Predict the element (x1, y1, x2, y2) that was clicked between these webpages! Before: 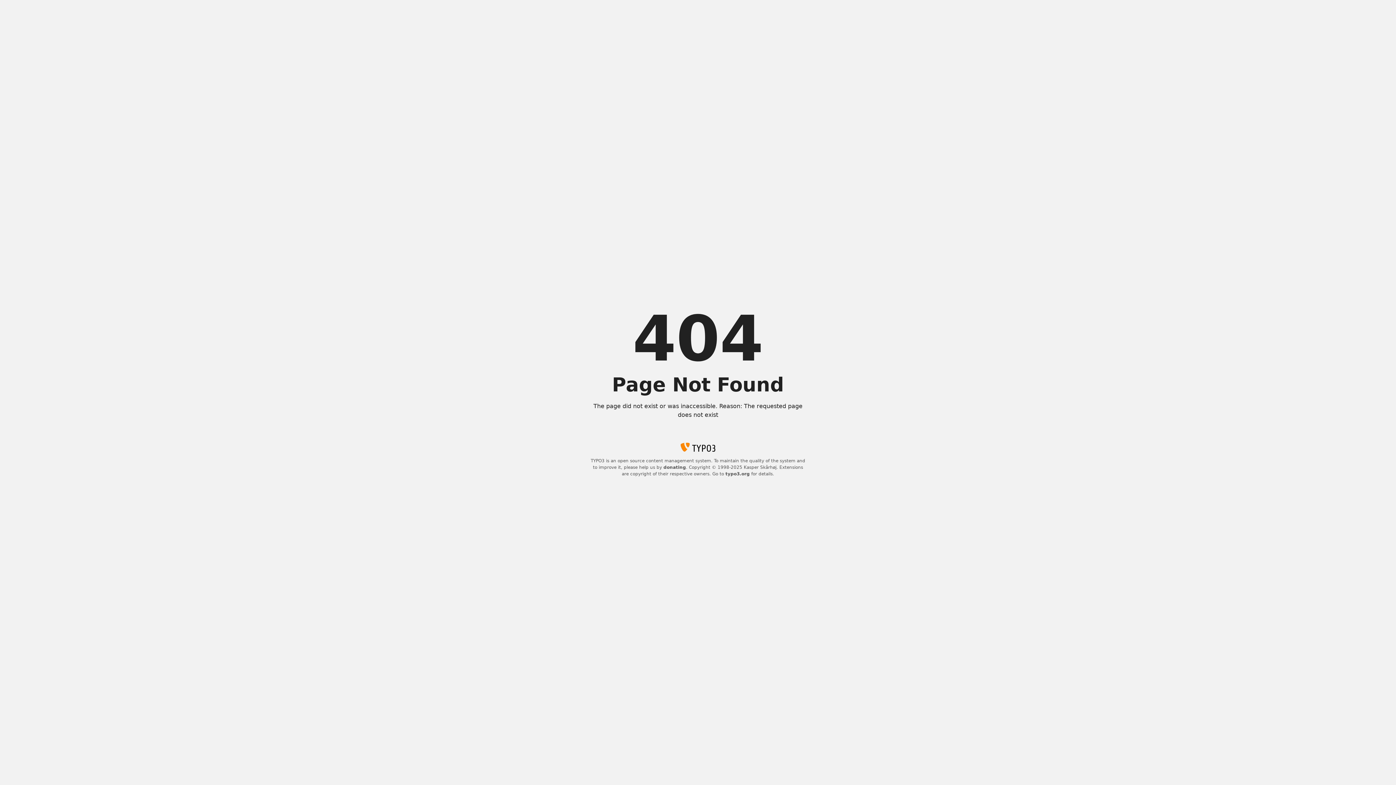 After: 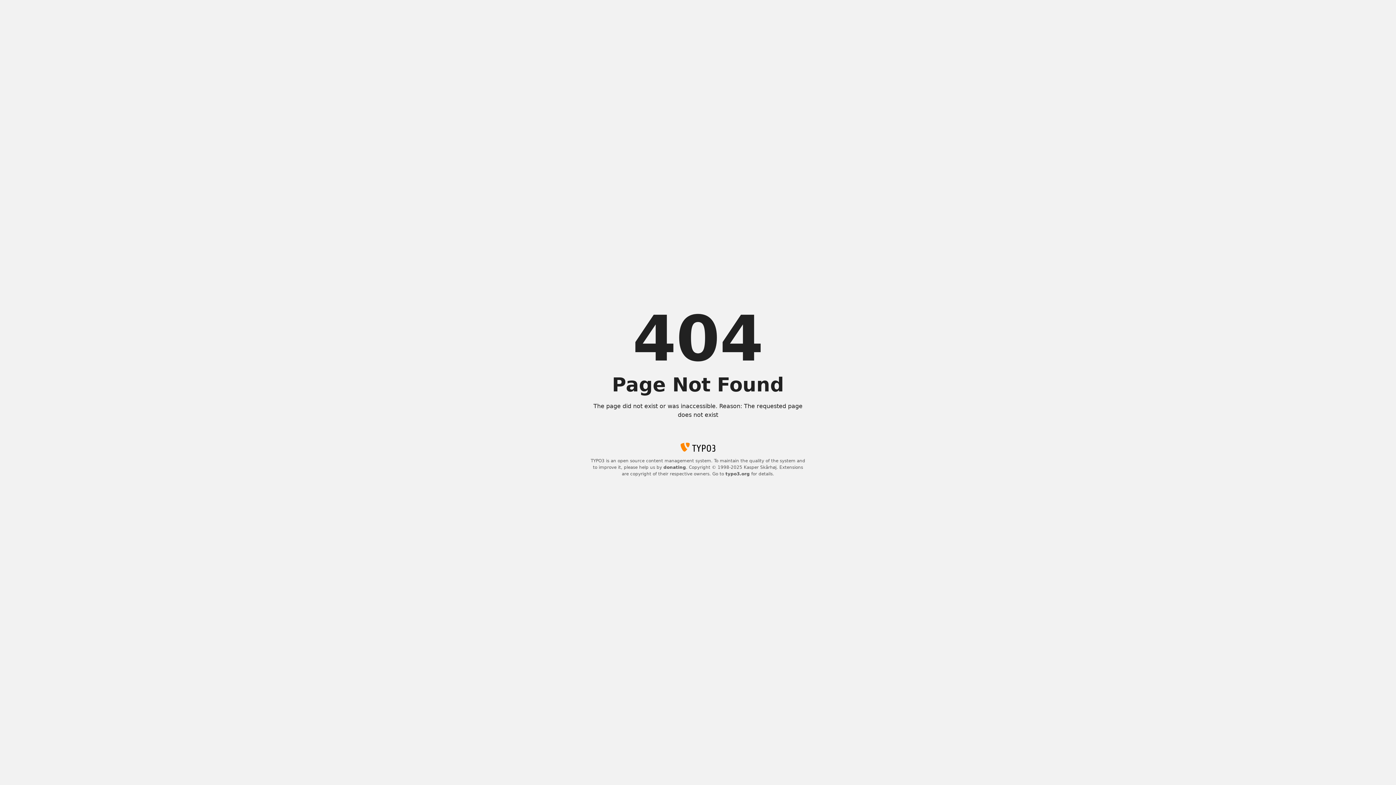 Action: bbox: (663, 465, 686, 470) label: donating